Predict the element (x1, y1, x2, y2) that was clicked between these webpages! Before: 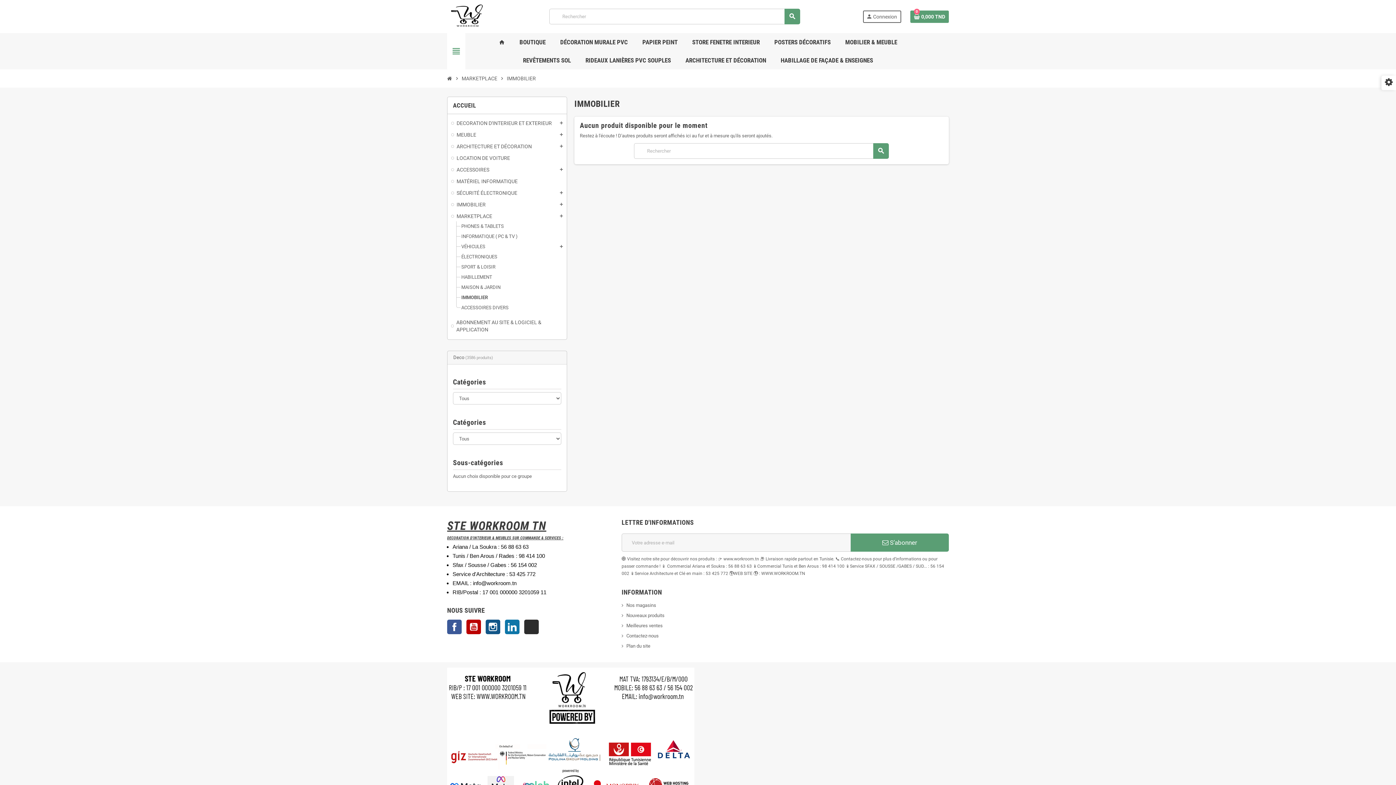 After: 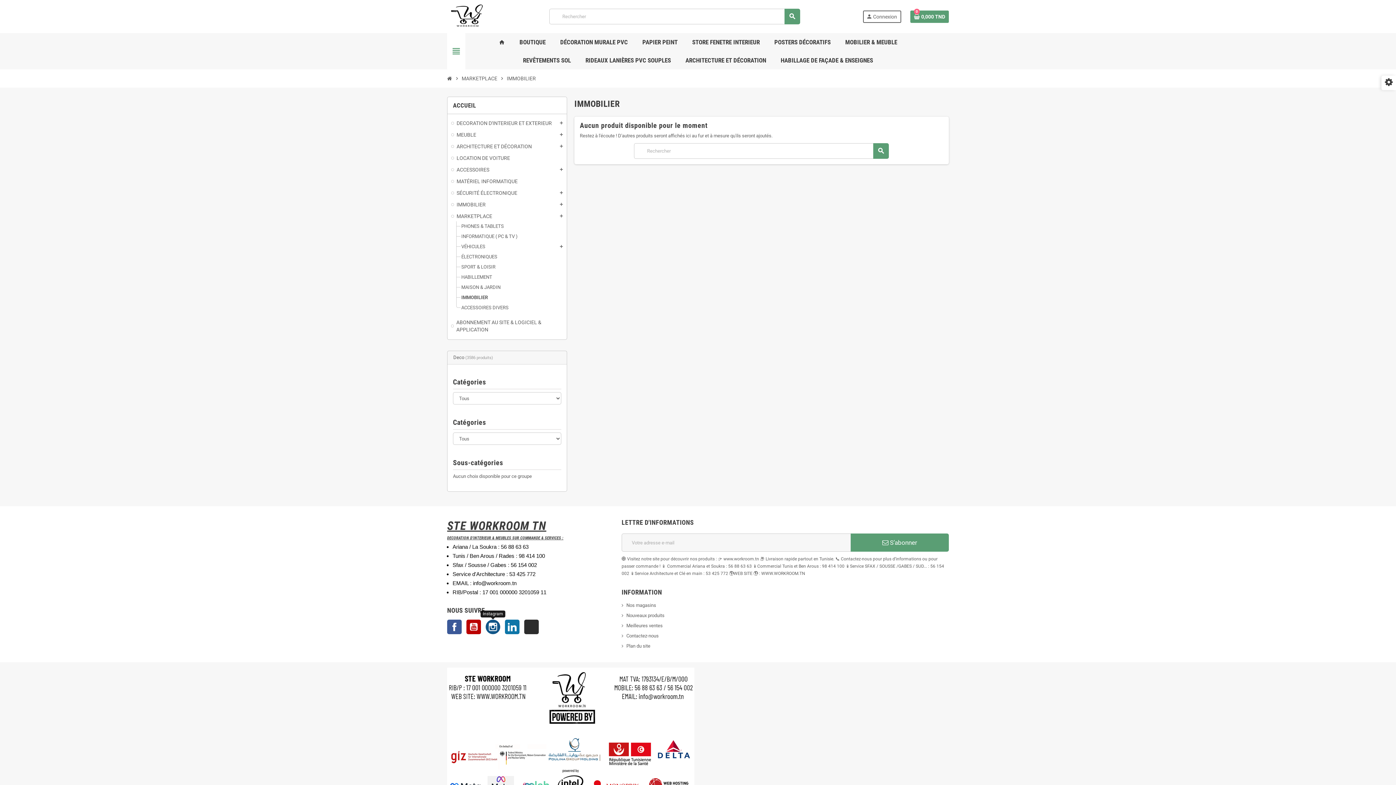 Action: bbox: (485, 620, 500, 634) label: Instagram